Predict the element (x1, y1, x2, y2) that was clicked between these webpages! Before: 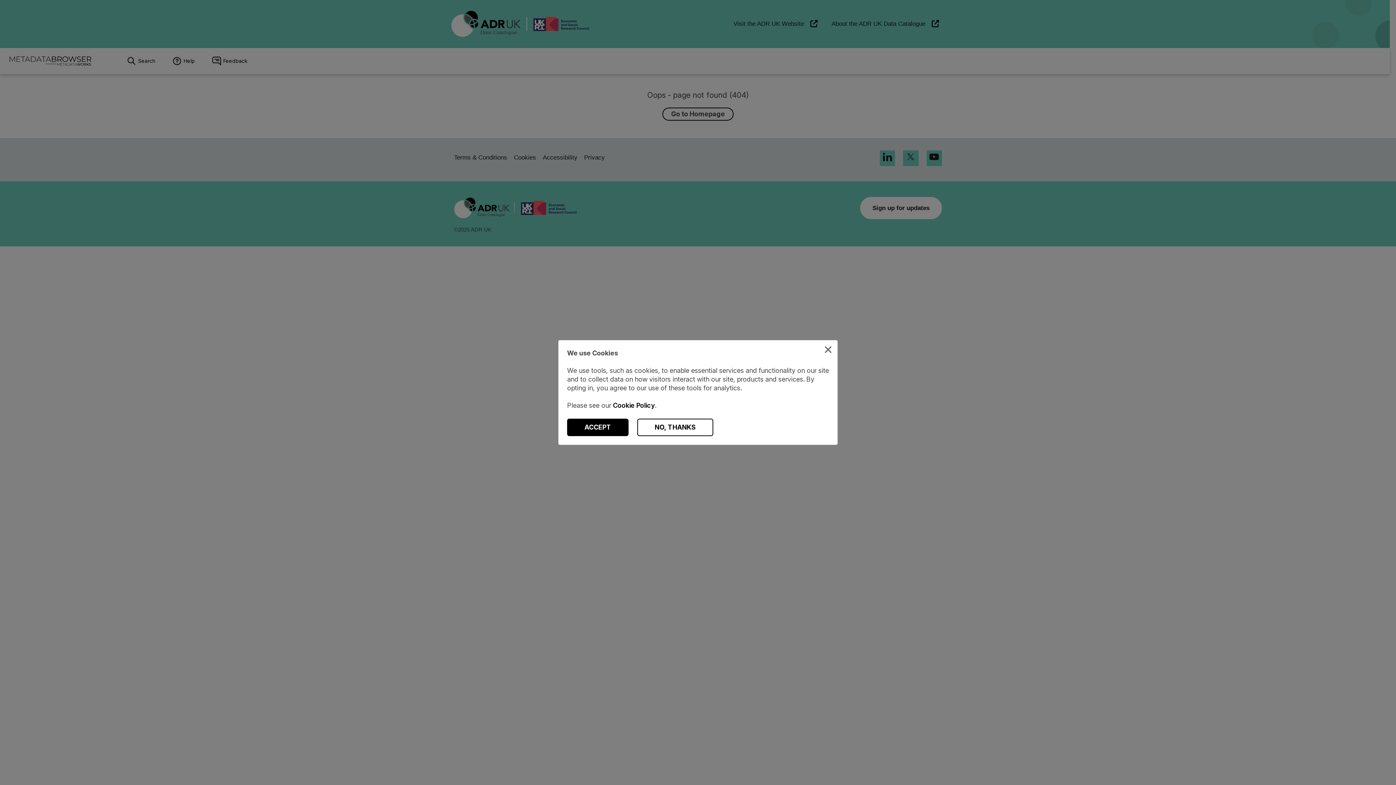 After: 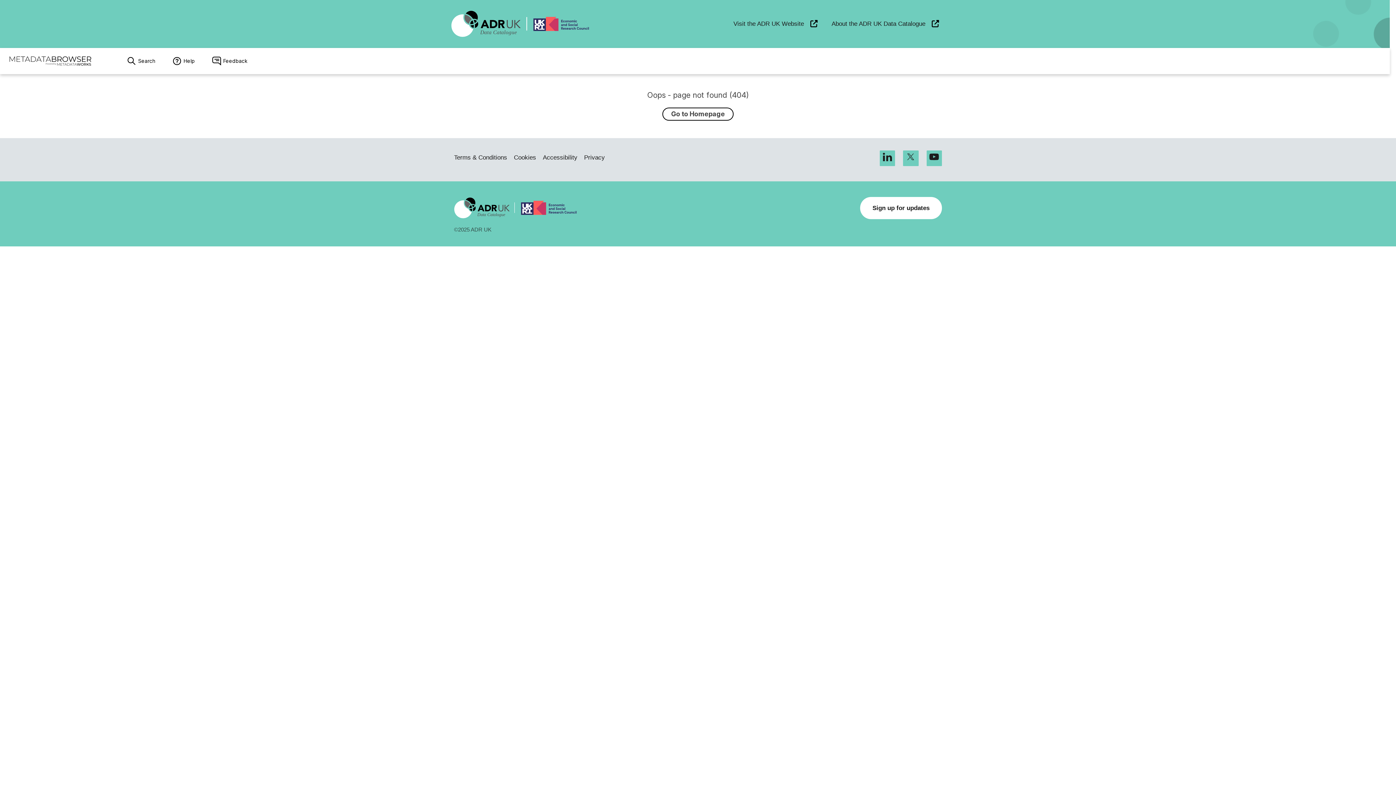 Action: bbox: (821, 342, 835, 358) label: Close Cookies Modal